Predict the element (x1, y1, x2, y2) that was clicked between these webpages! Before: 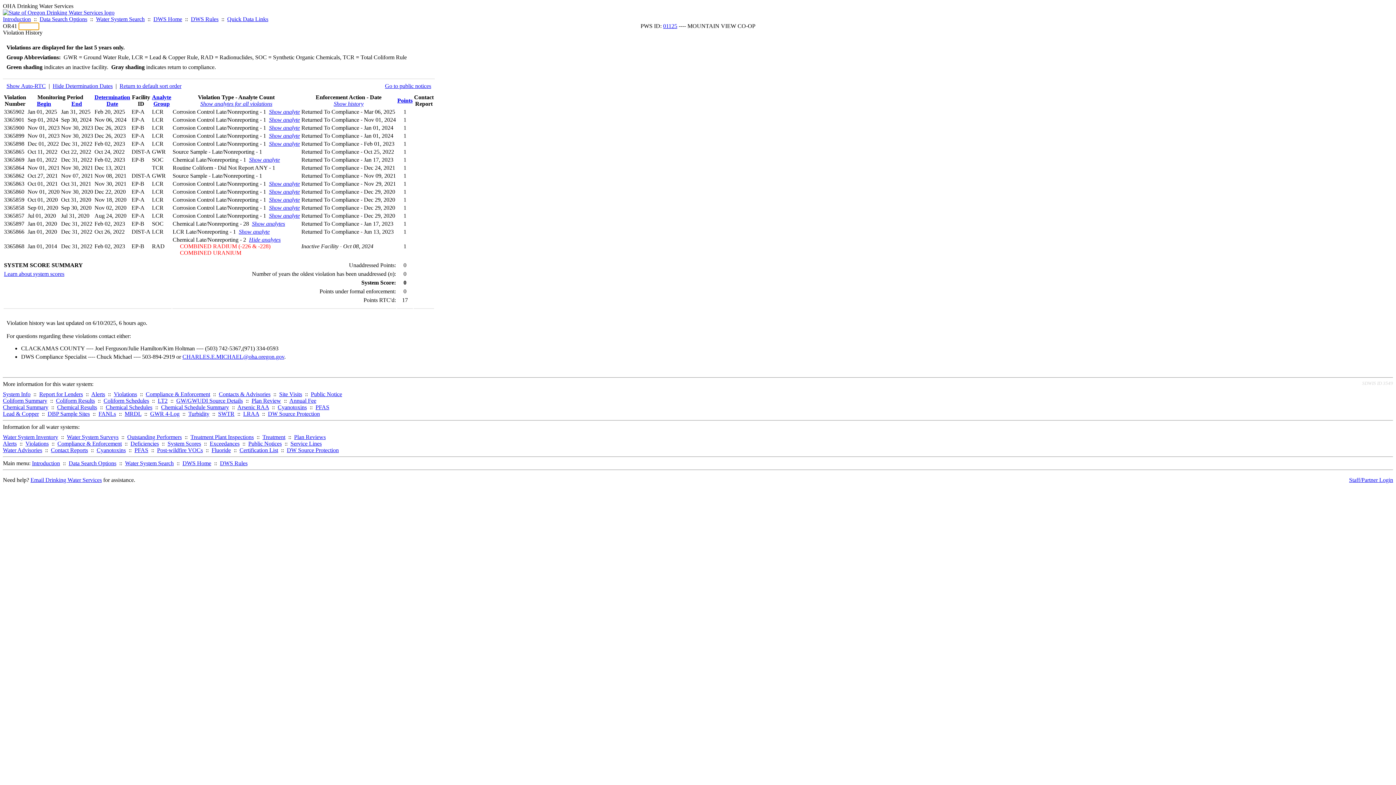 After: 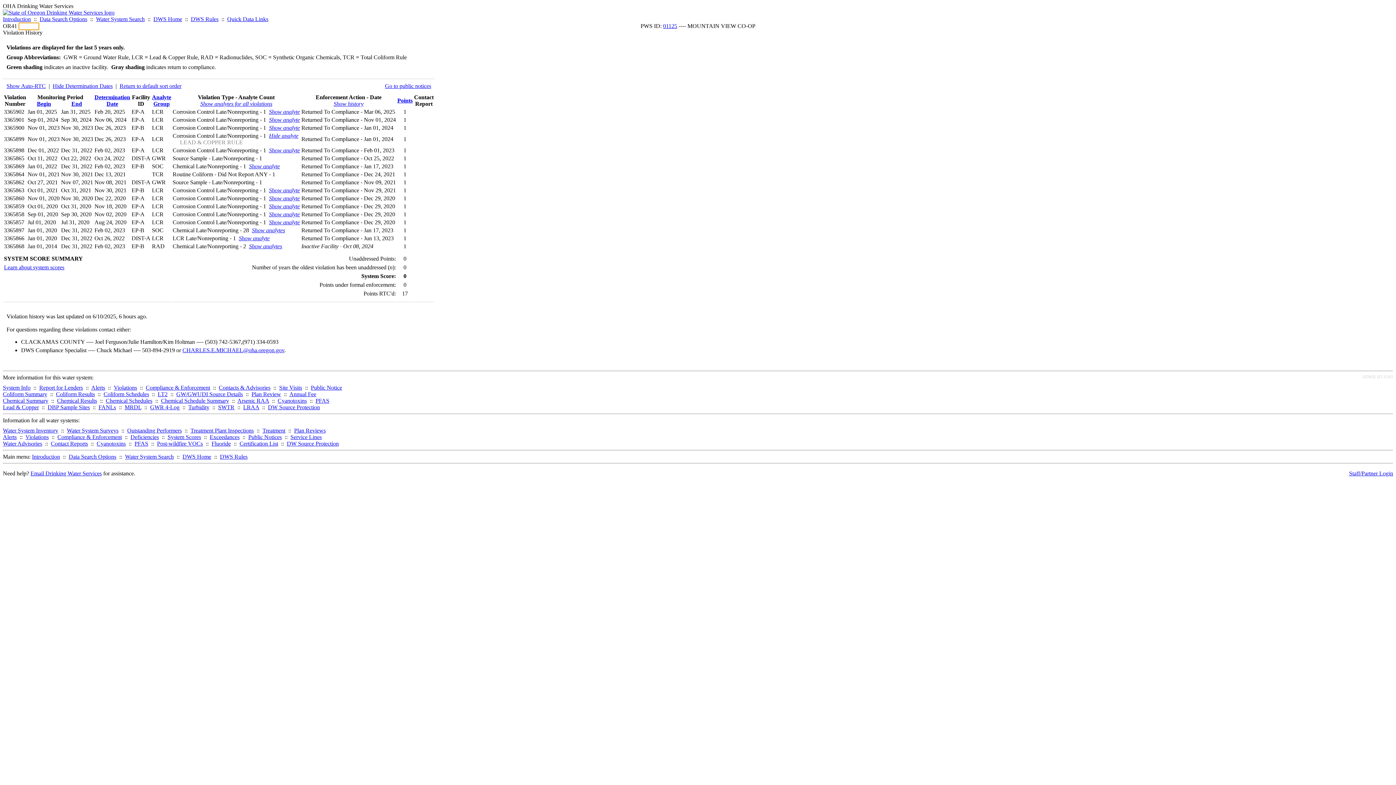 Action: bbox: (269, 132, 300, 138) label: Show analyte